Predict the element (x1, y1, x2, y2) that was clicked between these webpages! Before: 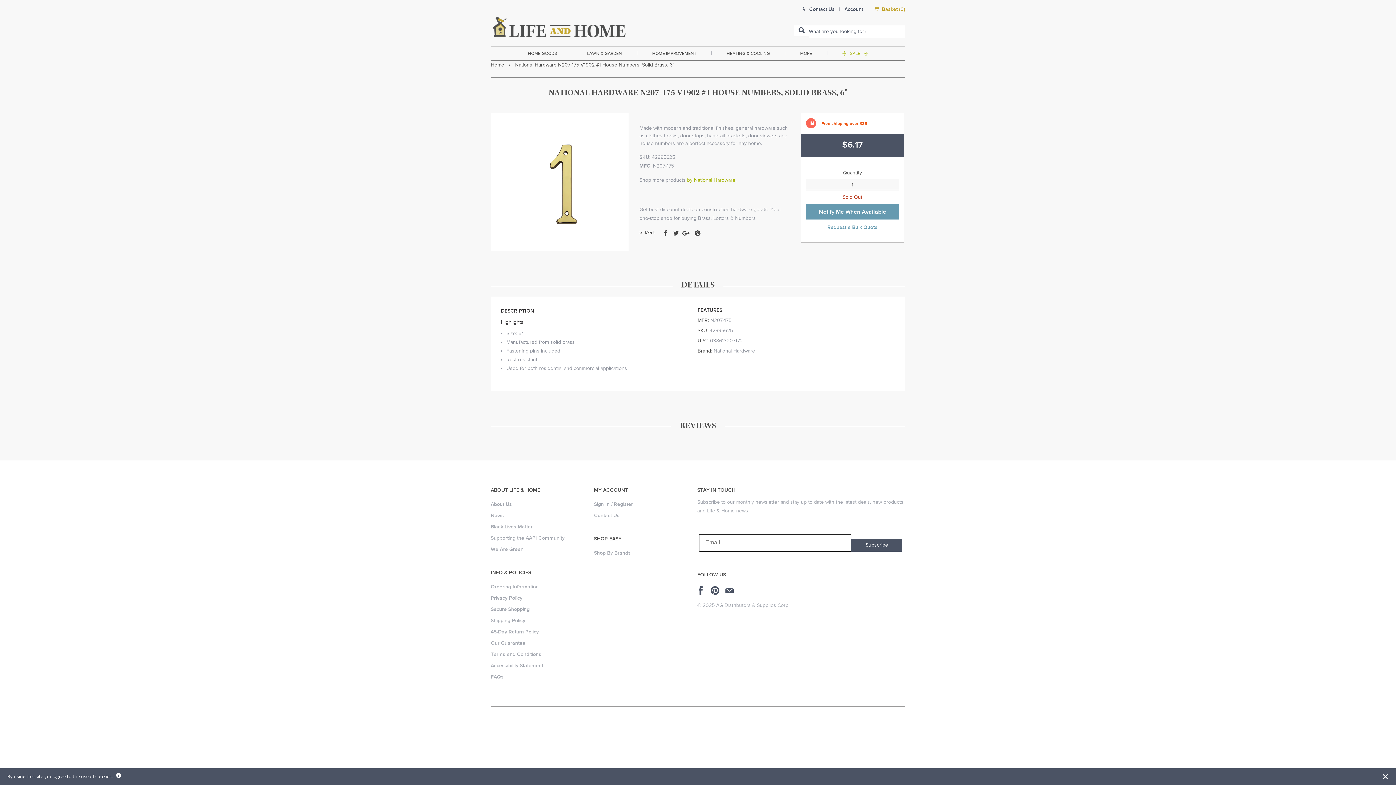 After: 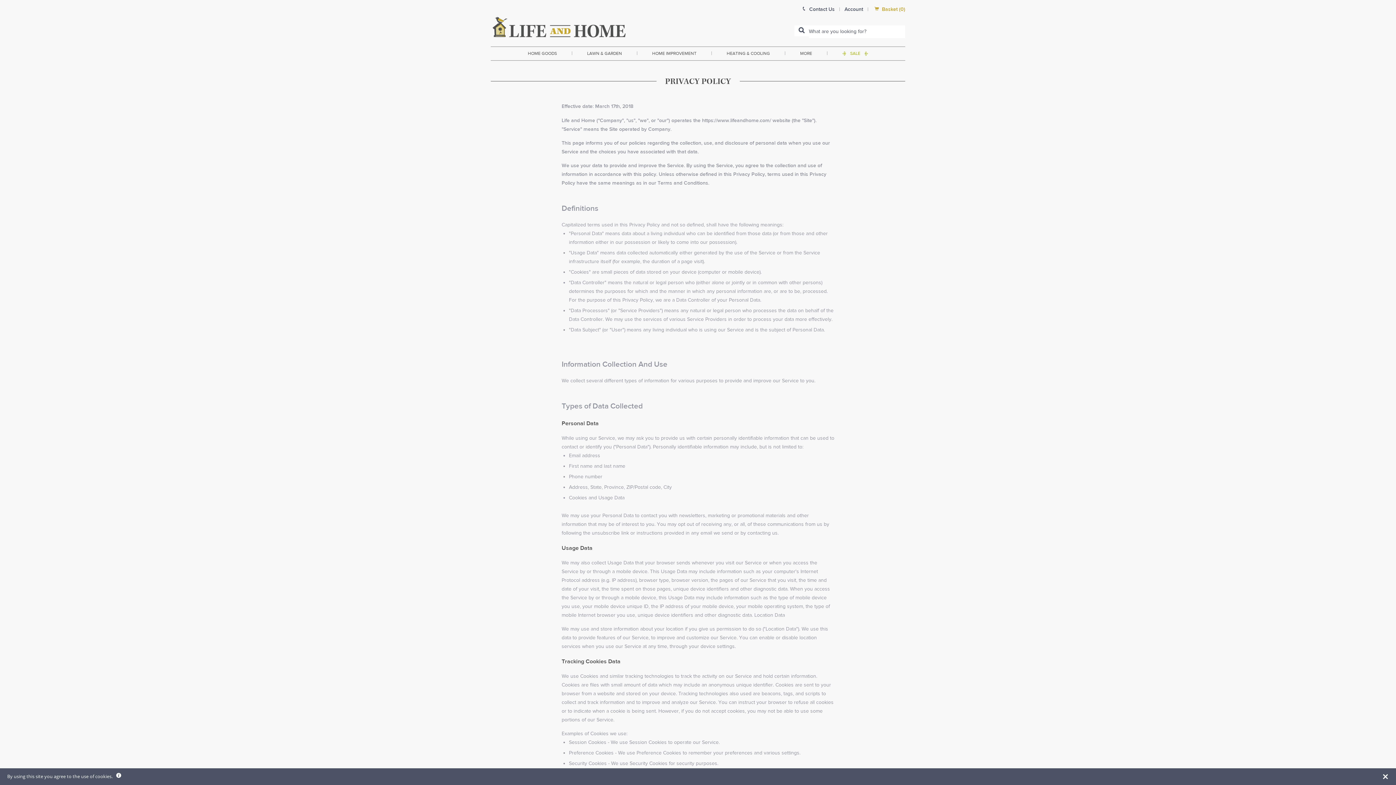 Action: bbox: (116, 773, 121, 780)